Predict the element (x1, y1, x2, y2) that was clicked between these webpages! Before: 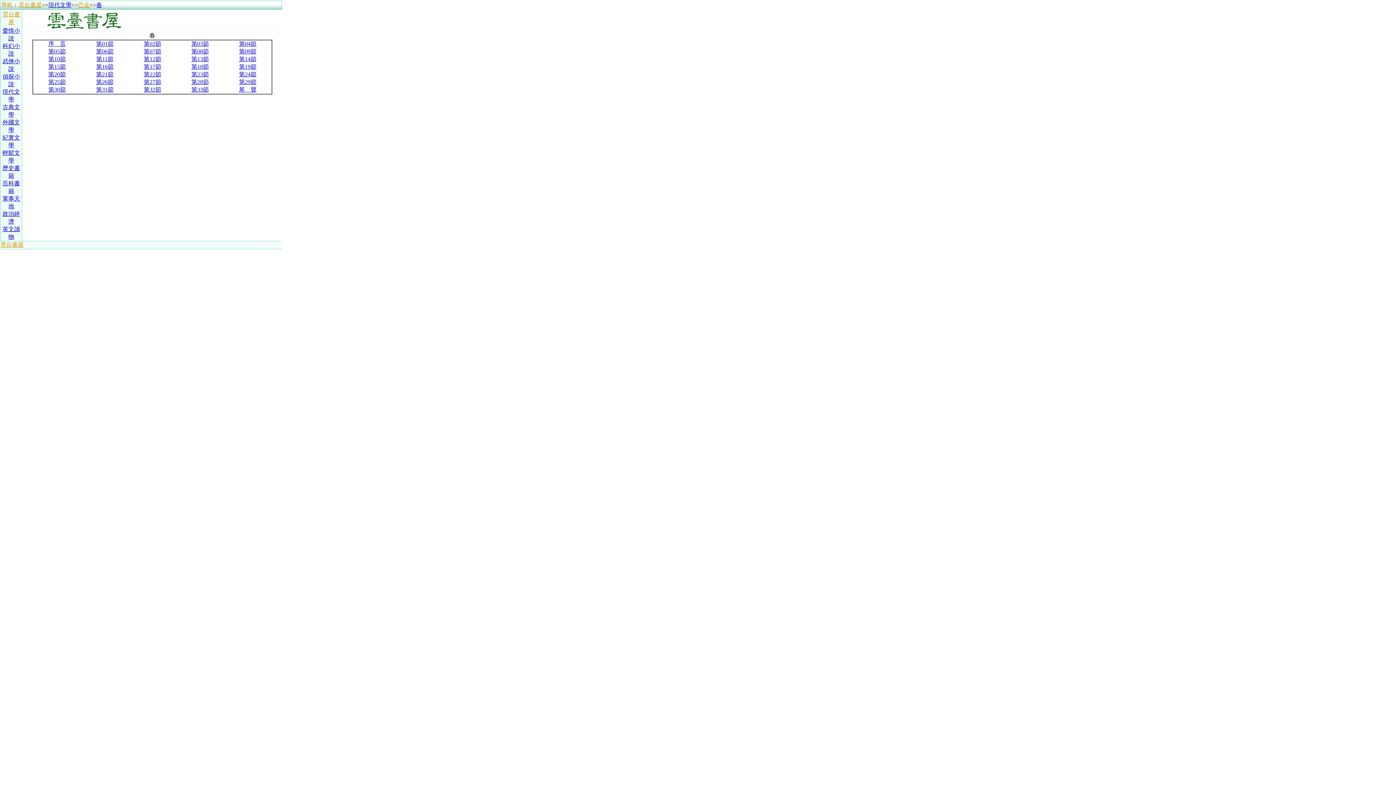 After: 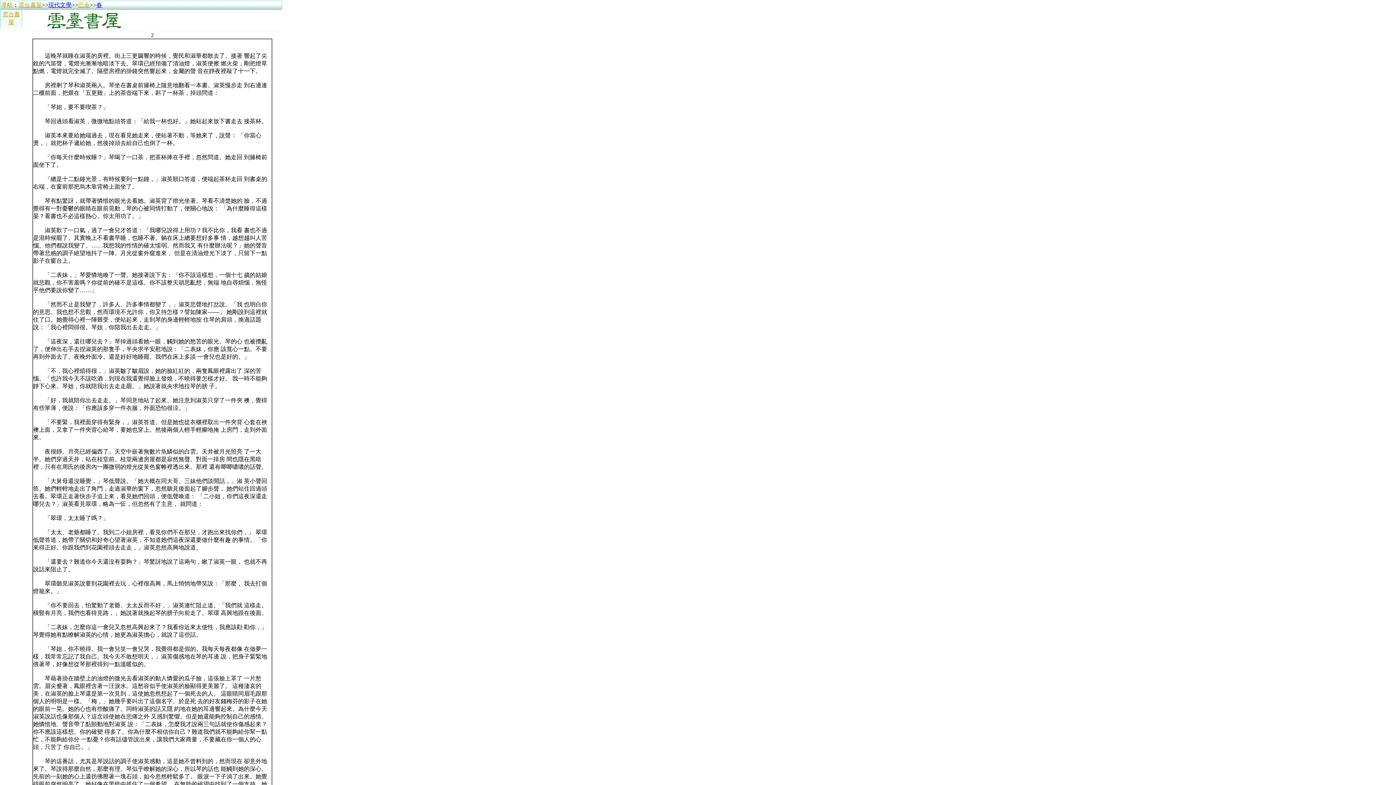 Action: bbox: (143, 40, 161, 46) label: 第02節